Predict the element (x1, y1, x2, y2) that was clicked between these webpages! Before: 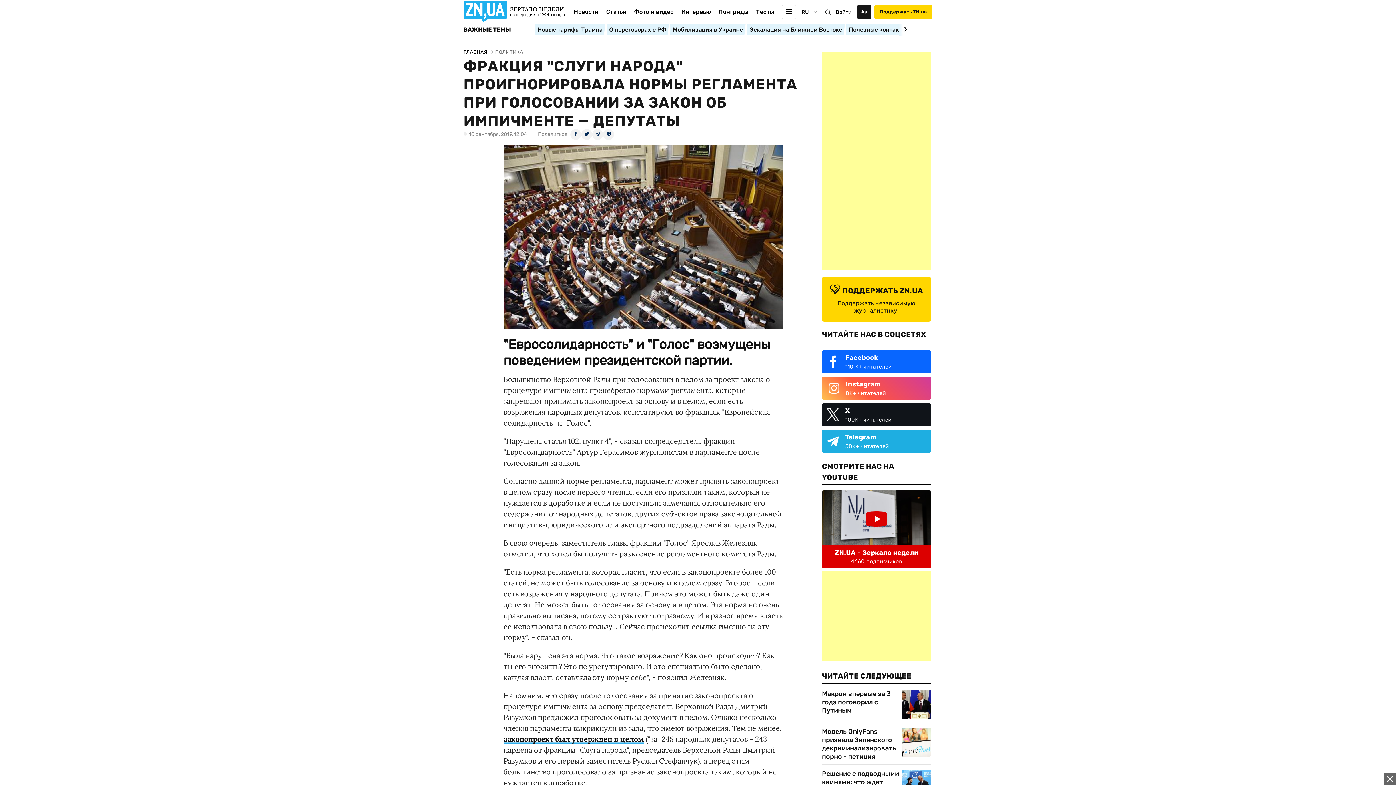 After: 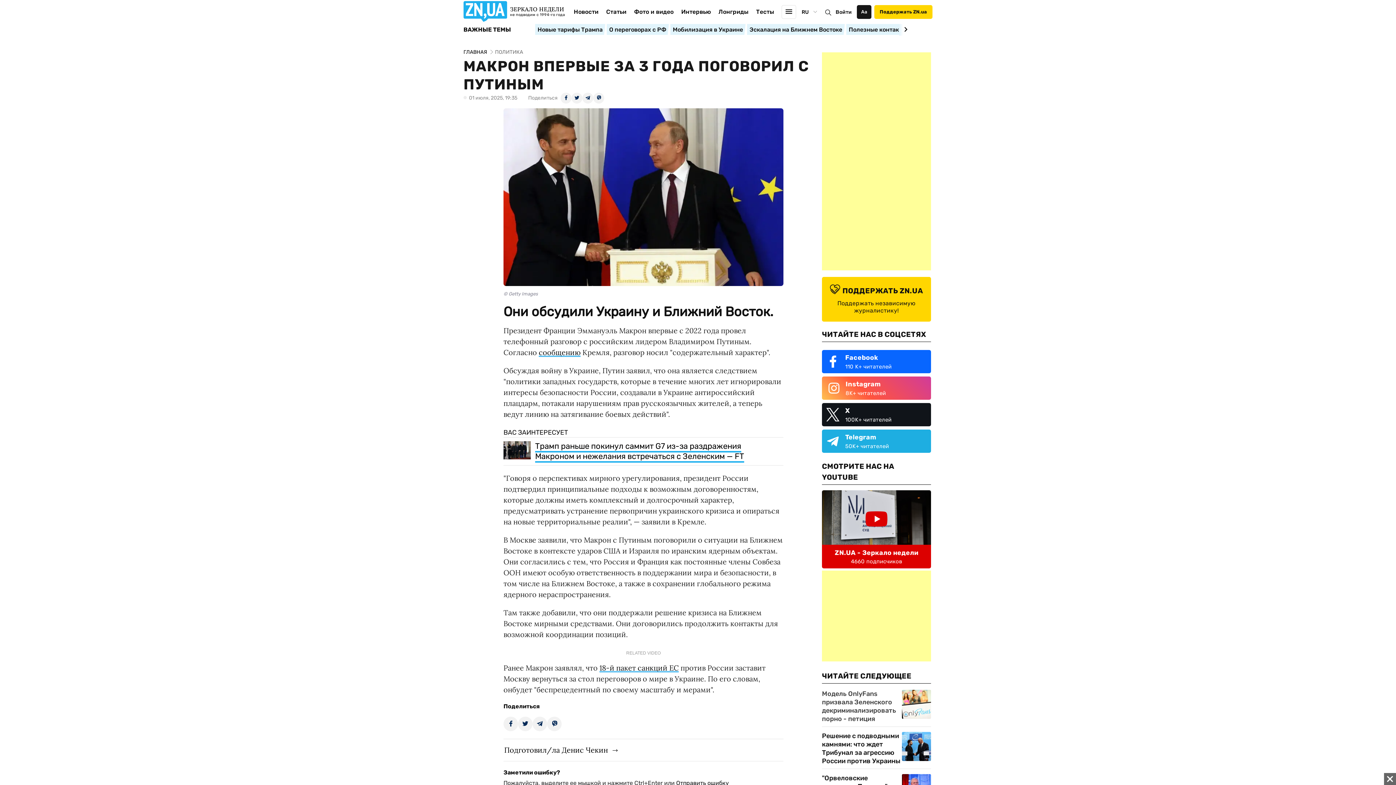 Action: label: Макрон впервые за 3 года поговорил с Путиным bbox: (822, 690, 902, 719)